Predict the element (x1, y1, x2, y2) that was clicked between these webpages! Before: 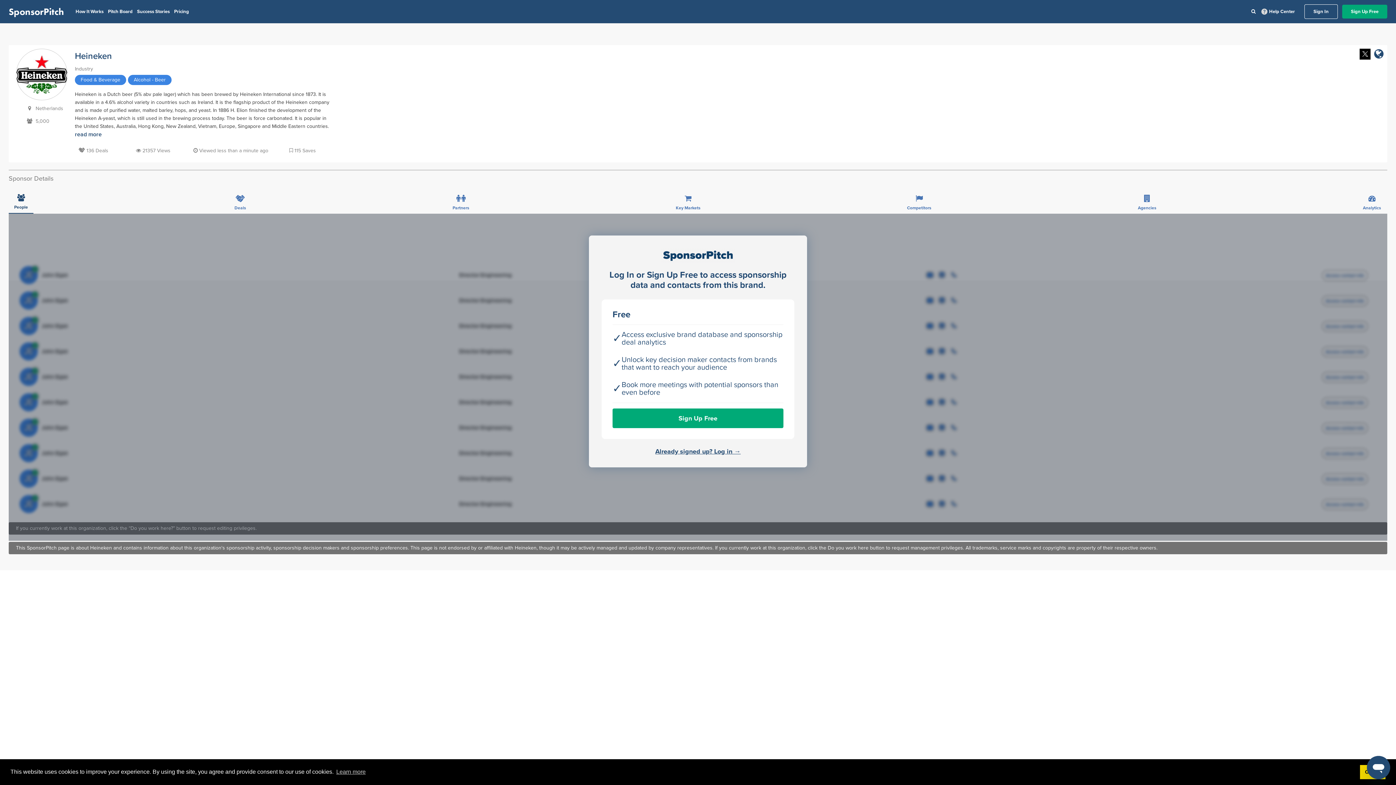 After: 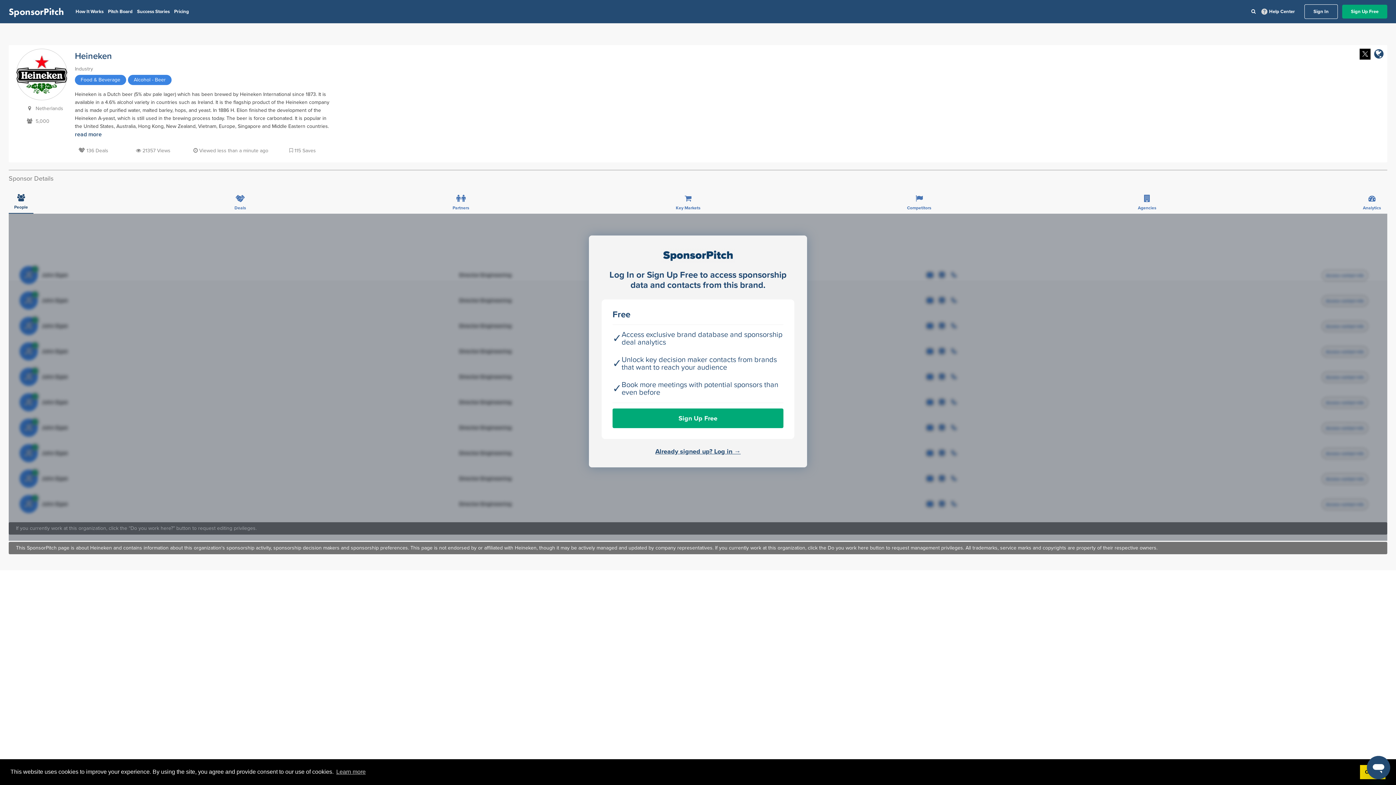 Action: bbox: (1360, 48, 1370, 60)